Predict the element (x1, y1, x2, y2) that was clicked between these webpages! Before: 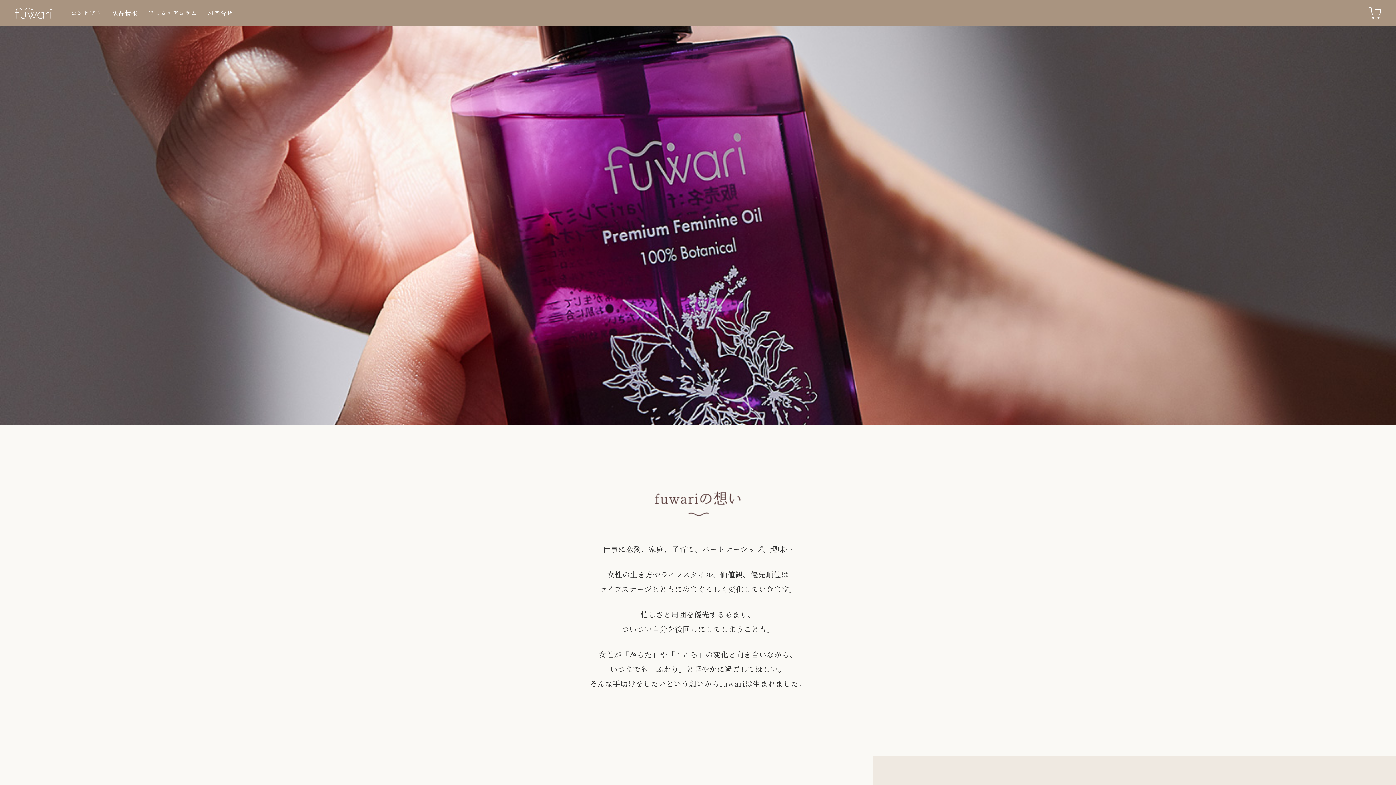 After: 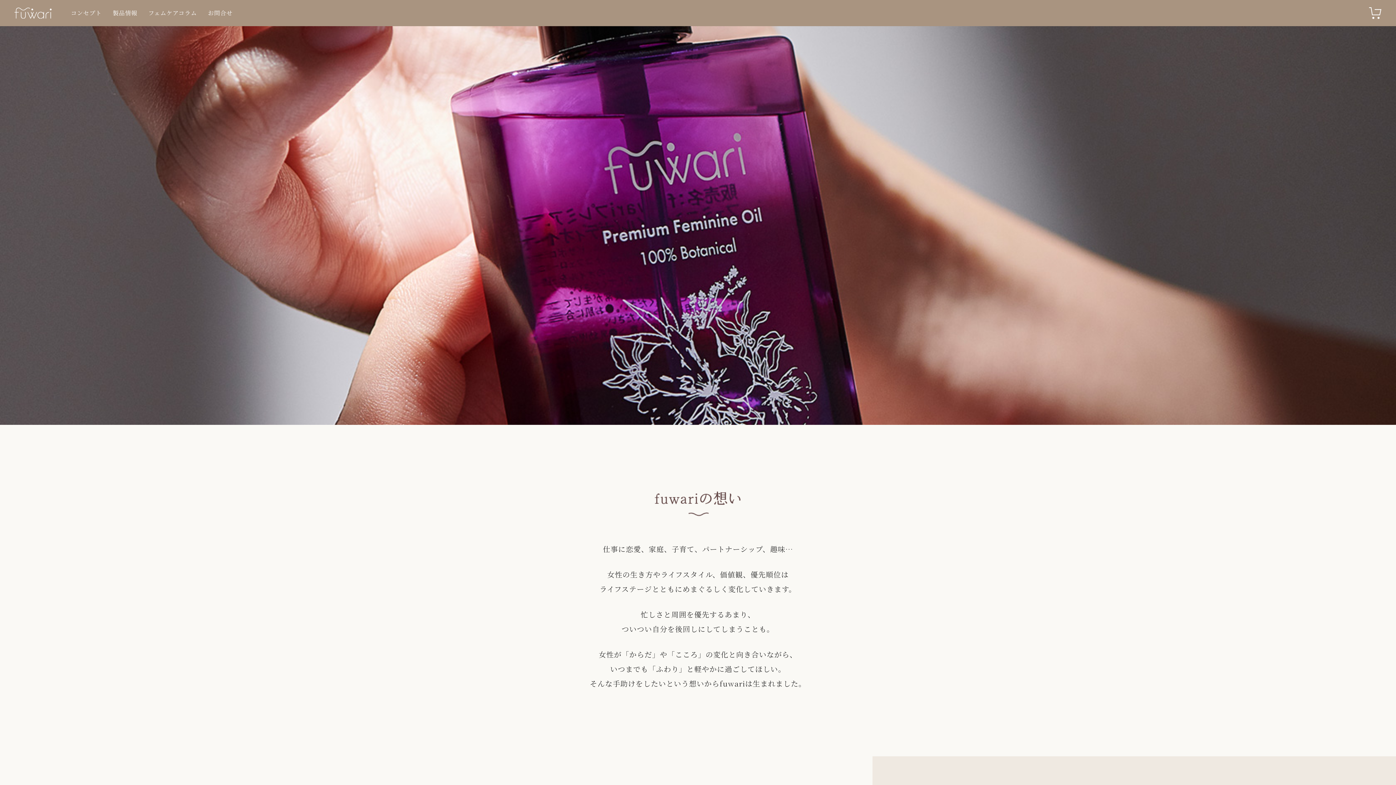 Action: bbox: (1369, 7, 1381, 19)